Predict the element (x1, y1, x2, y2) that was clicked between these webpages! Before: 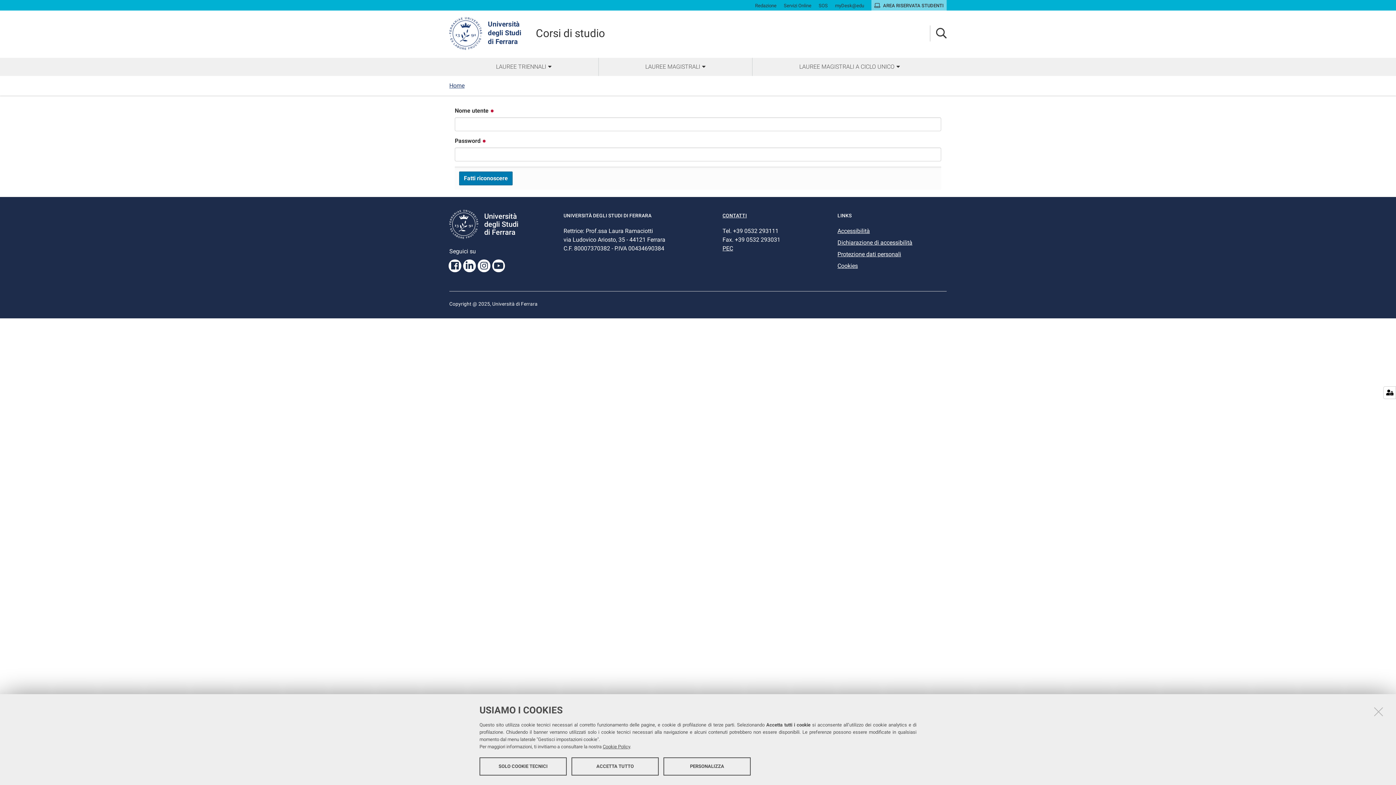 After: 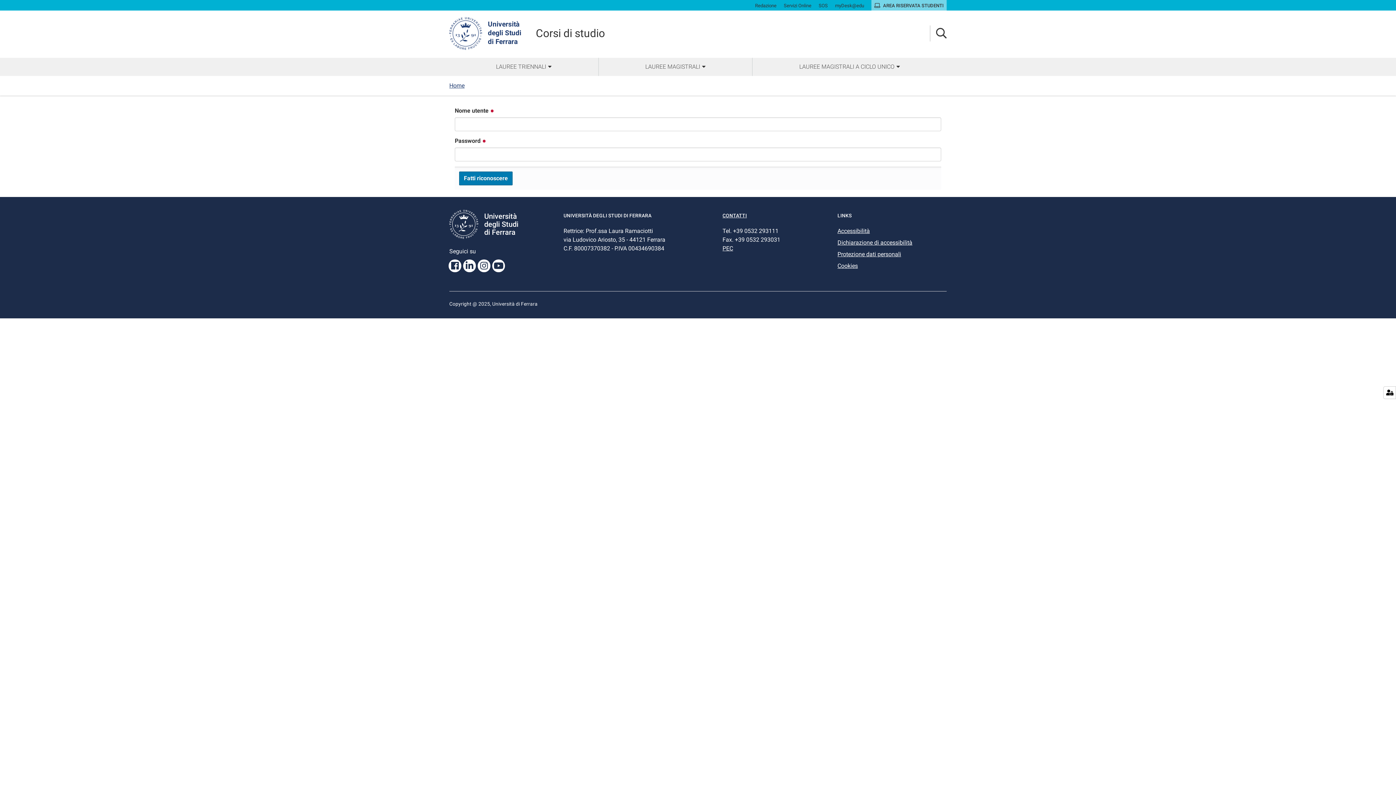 Action: bbox: (571, 757, 658, 776) label: ACCETTA TUTTO